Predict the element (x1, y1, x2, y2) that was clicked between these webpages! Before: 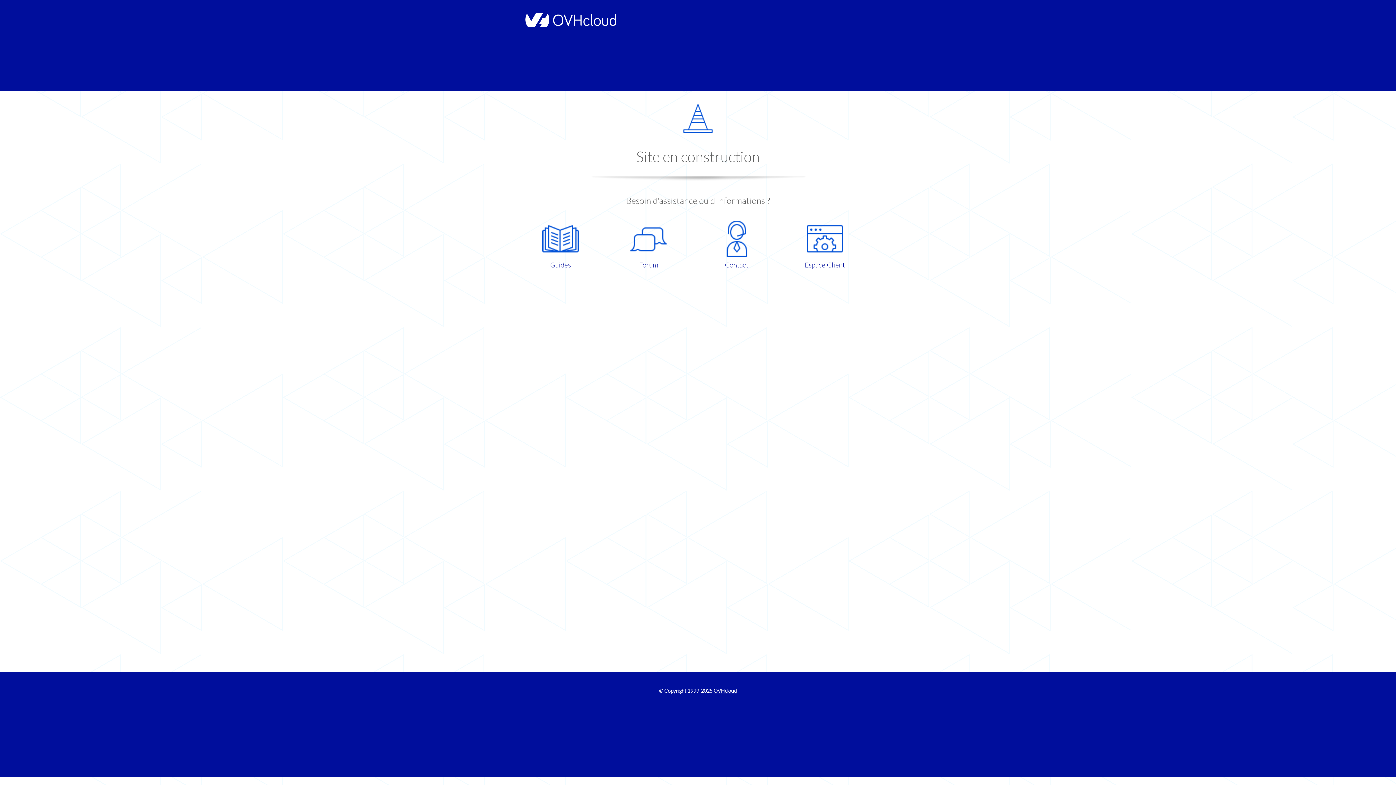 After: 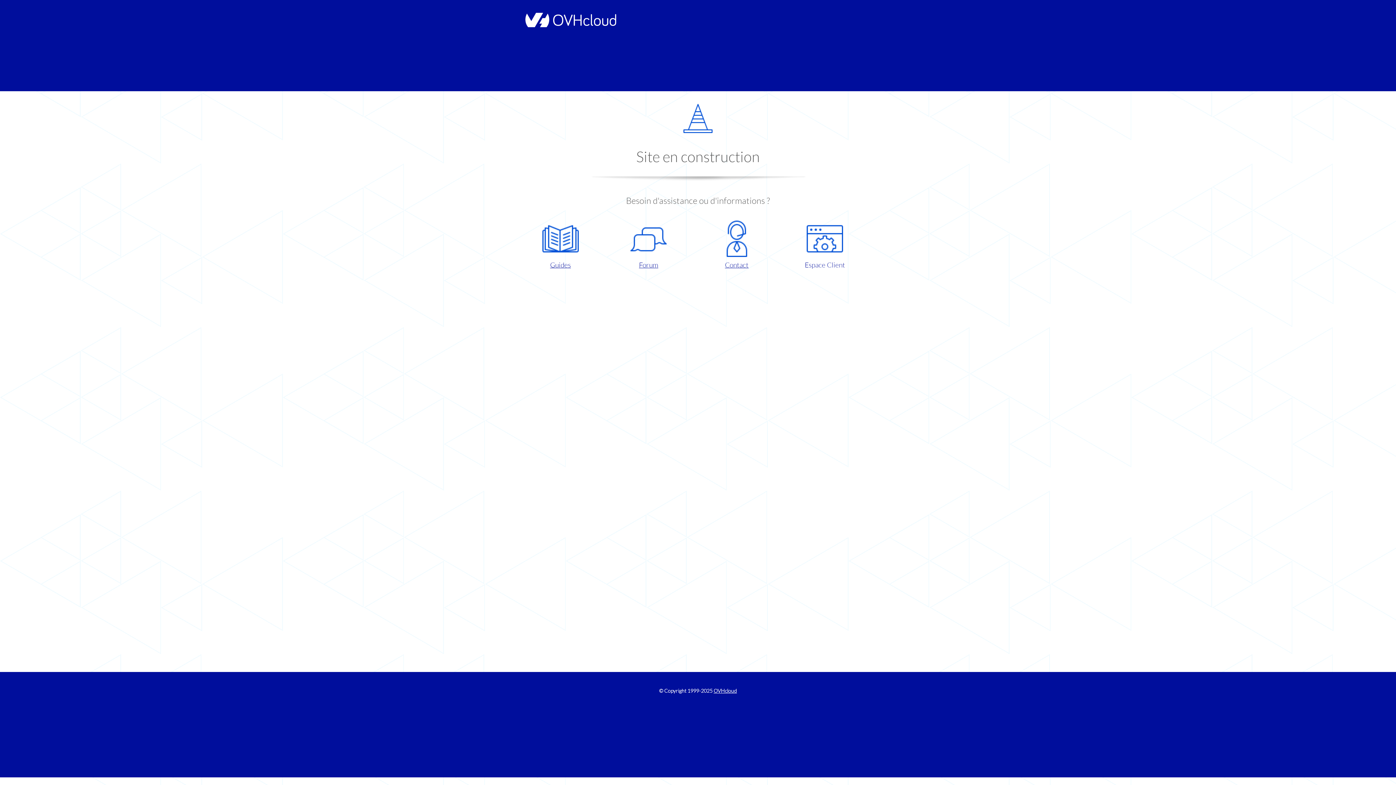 Action: bbox: (786, 220, 863, 270) label: Espace Client